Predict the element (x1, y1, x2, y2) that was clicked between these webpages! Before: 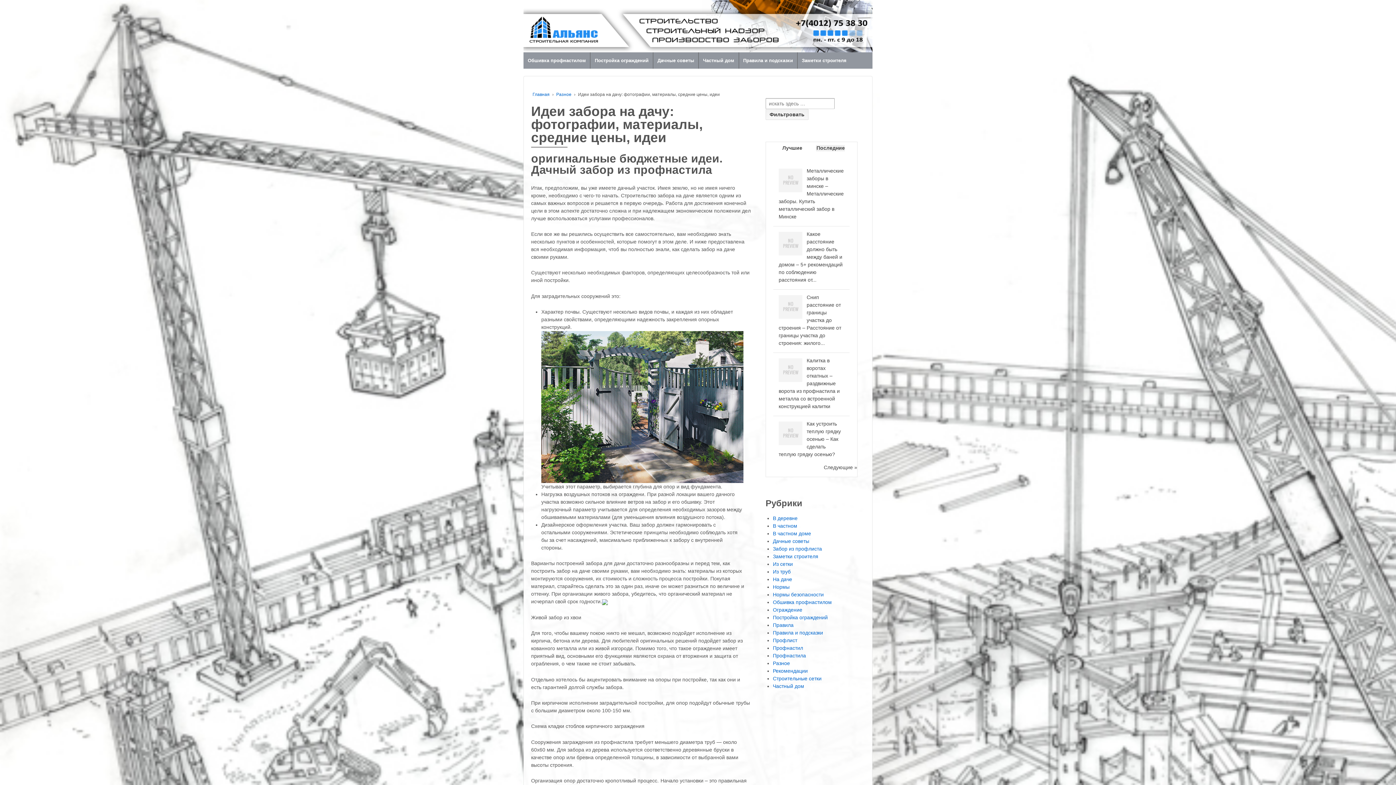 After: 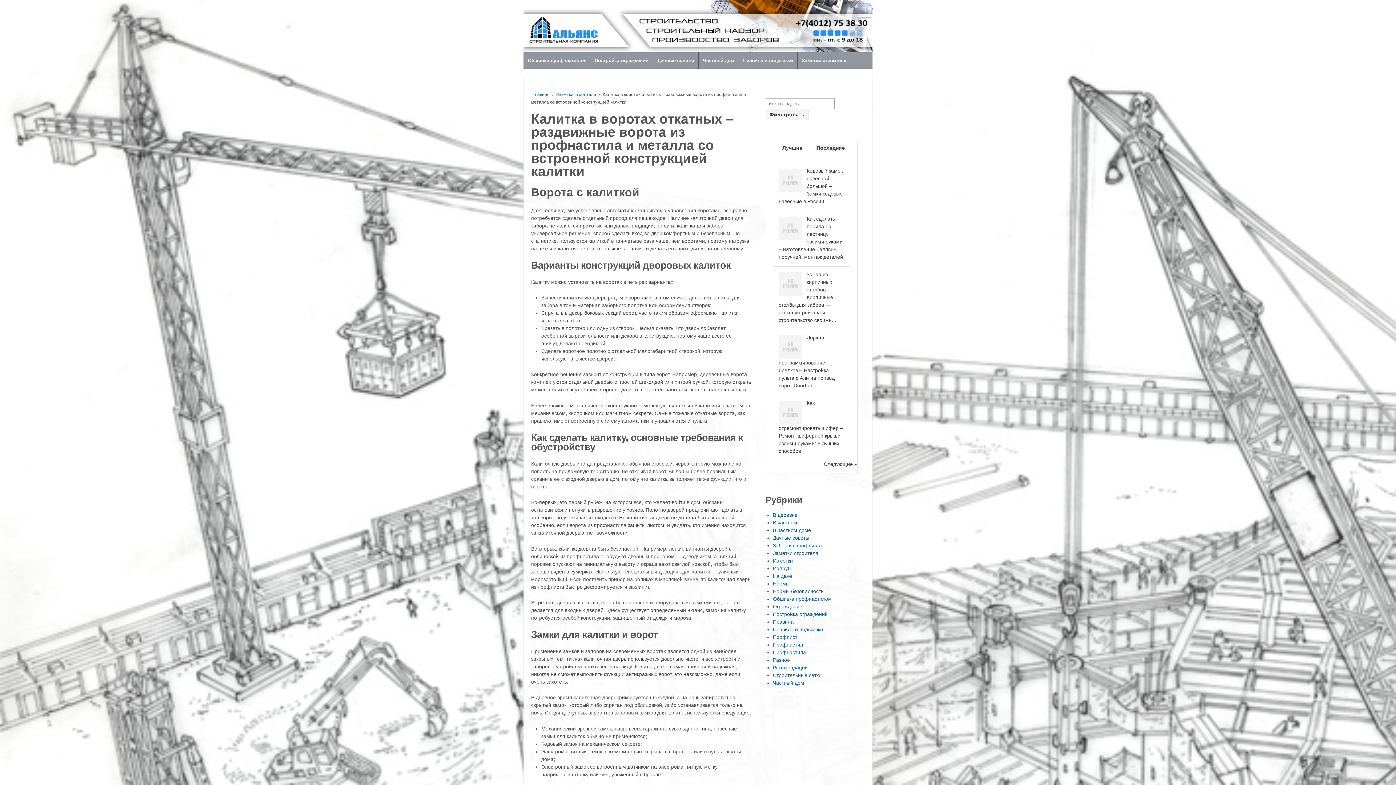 Action: bbox: (778, 461, 840, 513) label: Калитка в воротах откатных – раздвижные ворота из профнастила и металла со встроенной конструкцией калитки